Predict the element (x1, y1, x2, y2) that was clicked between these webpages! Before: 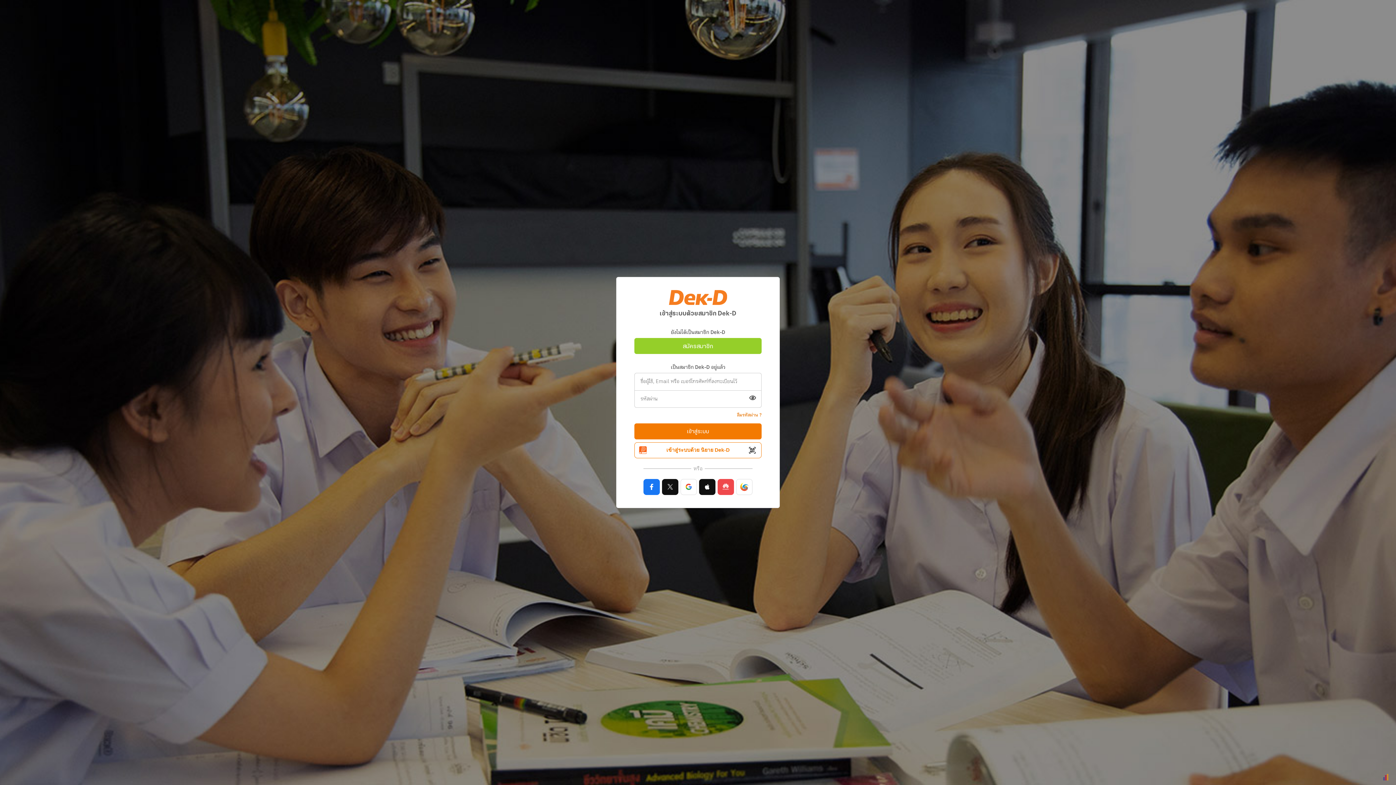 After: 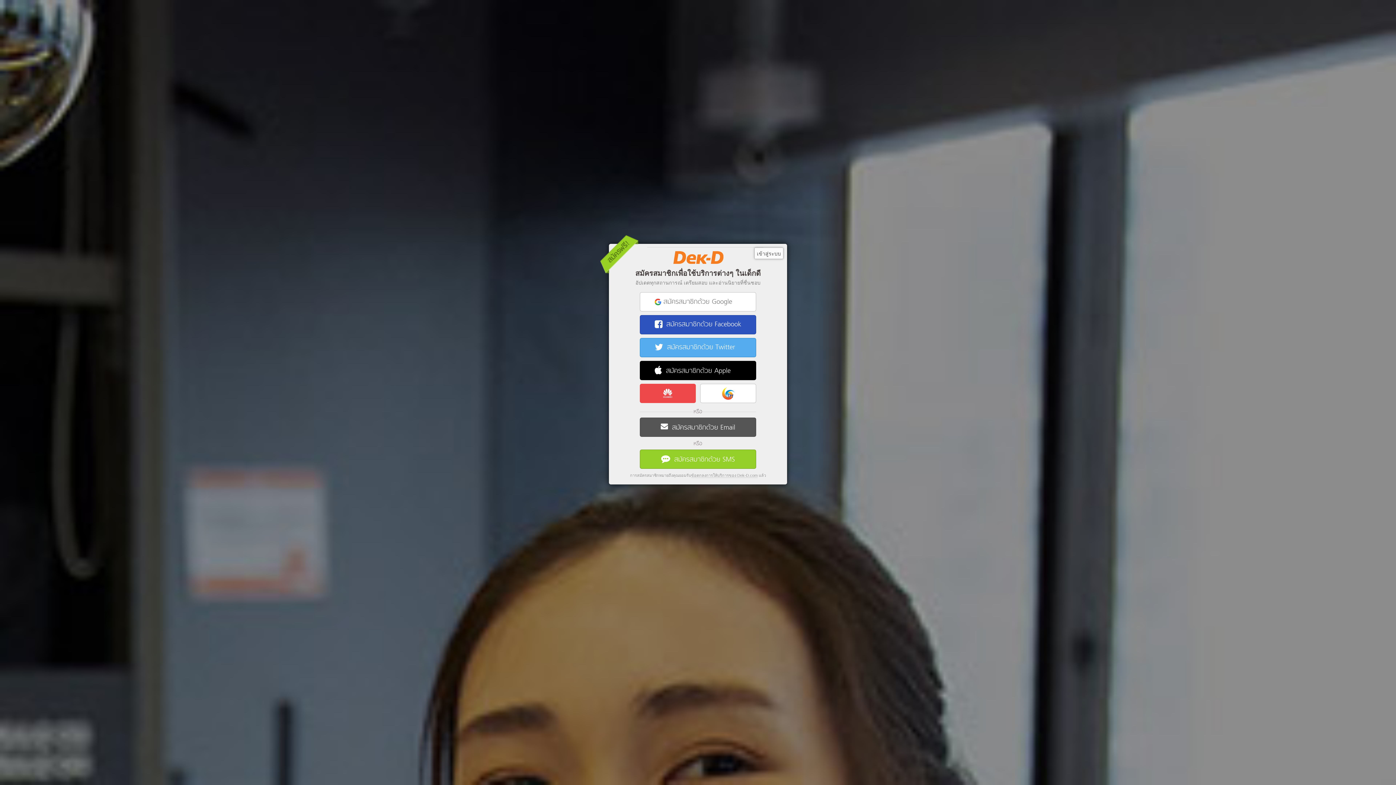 Action: label: สมัครสมาชิก bbox: (634, 338, 761, 354)